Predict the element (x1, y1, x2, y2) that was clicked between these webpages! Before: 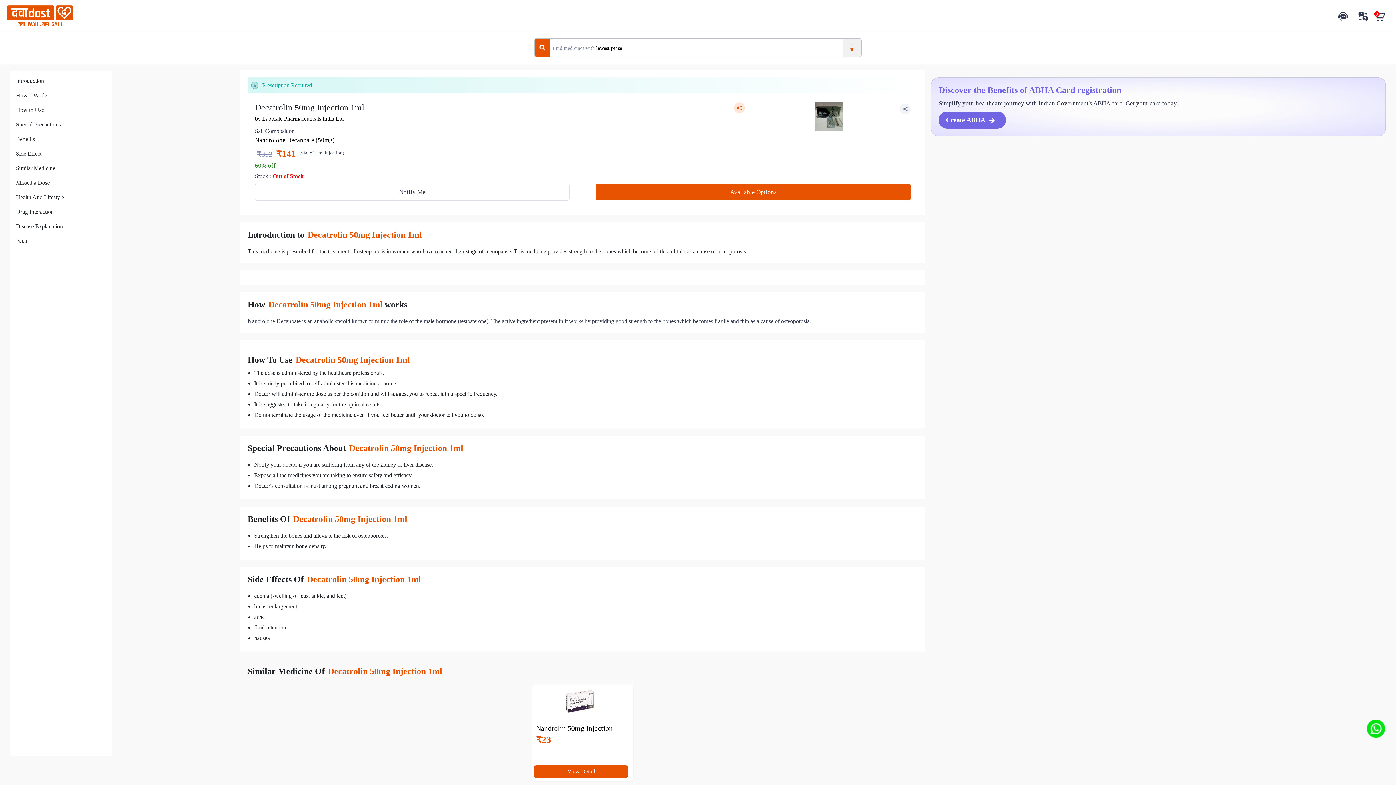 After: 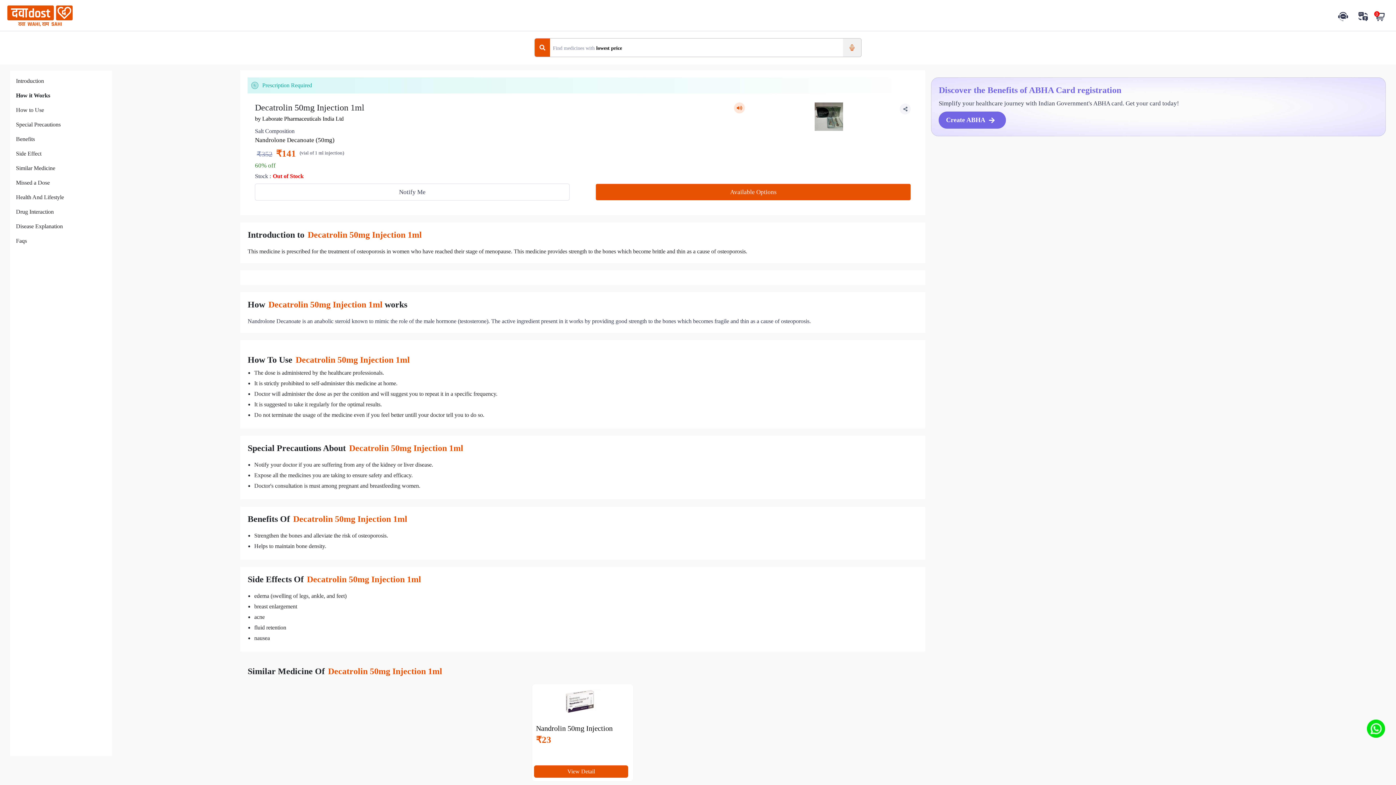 Action: label: How it Works bbox: (16, 91, 48, 100)